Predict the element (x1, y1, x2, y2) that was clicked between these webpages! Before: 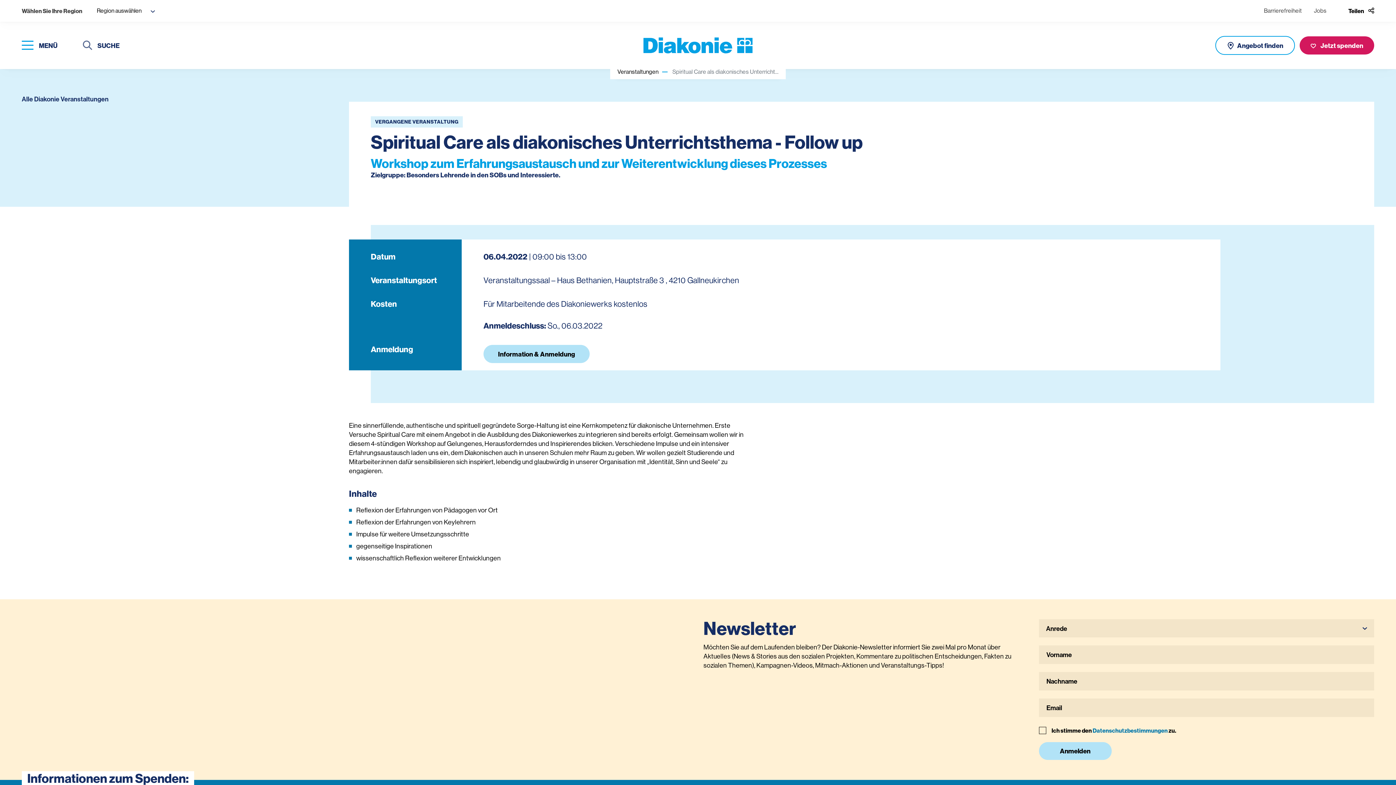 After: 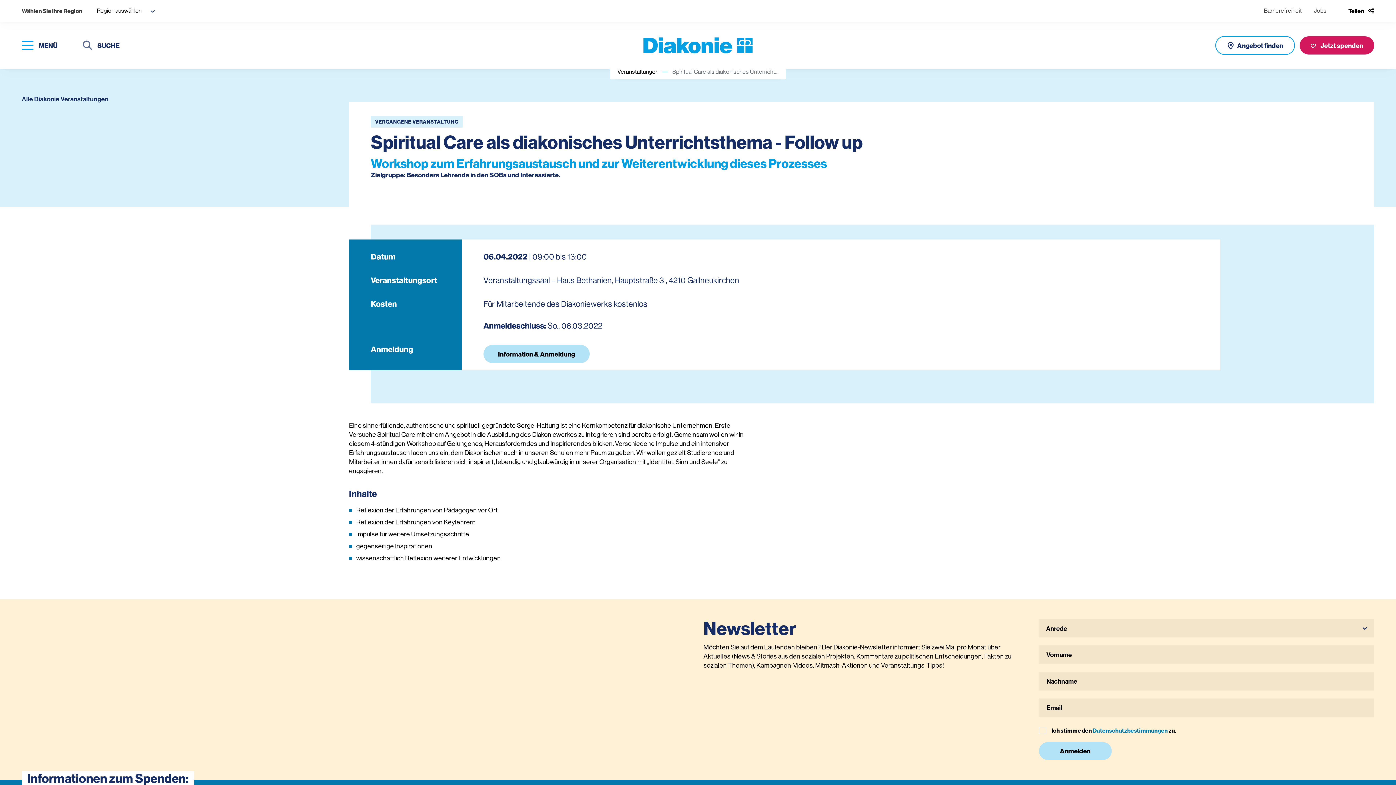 Action: bbox: (1092, 727, 1168, 734) label: Datenschutzbestimmungen